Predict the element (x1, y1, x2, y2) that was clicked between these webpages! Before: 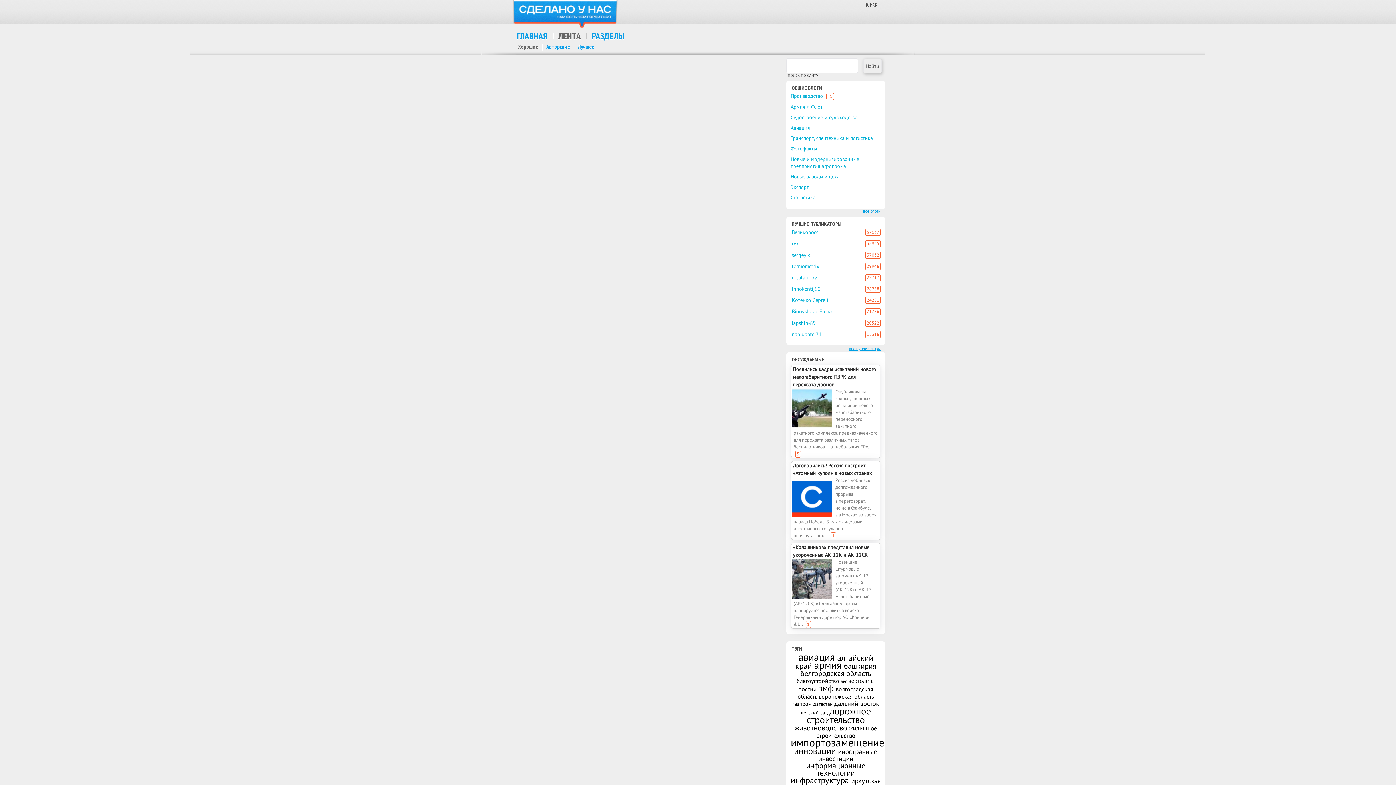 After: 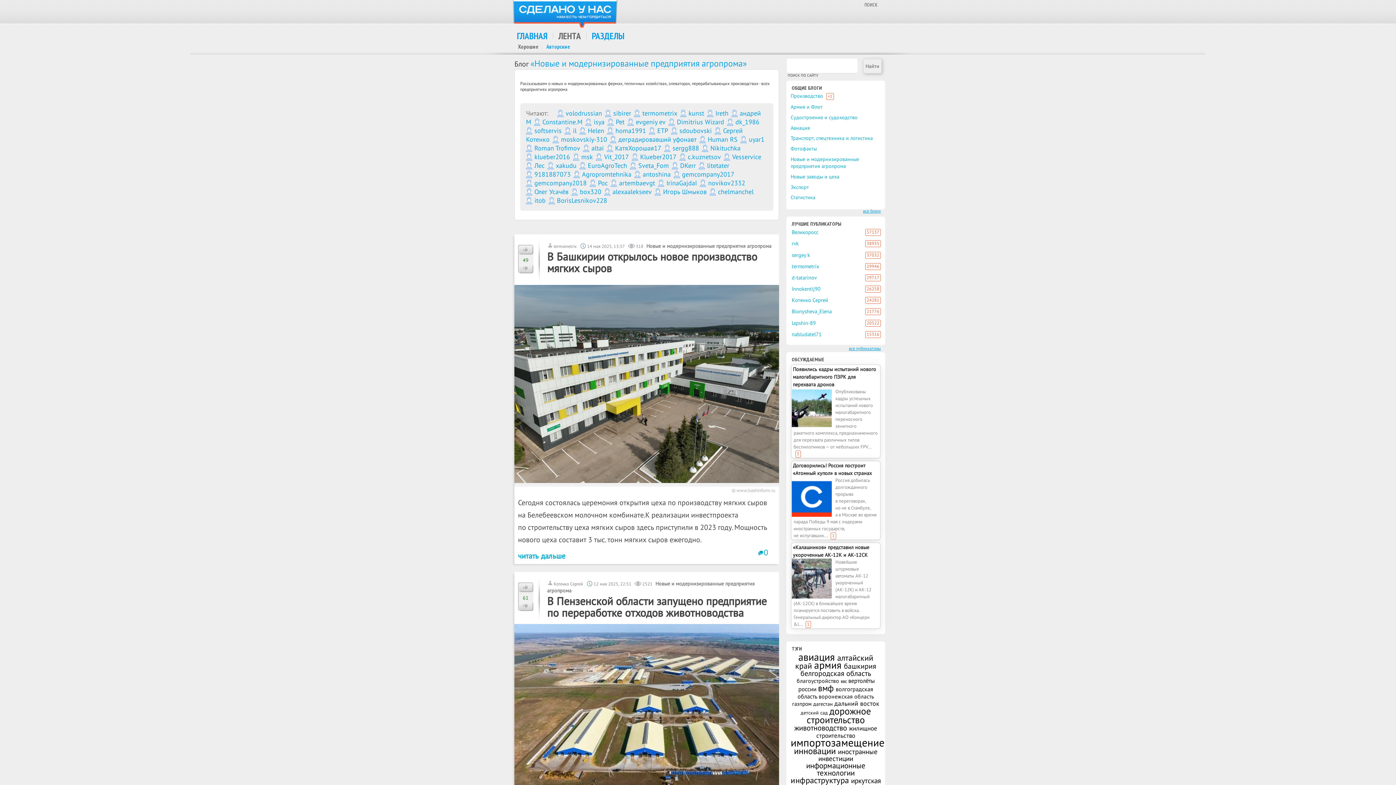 Action: bbox: (790, 155, 859, 169) label: Новые и модернизированные предприятия агропрома